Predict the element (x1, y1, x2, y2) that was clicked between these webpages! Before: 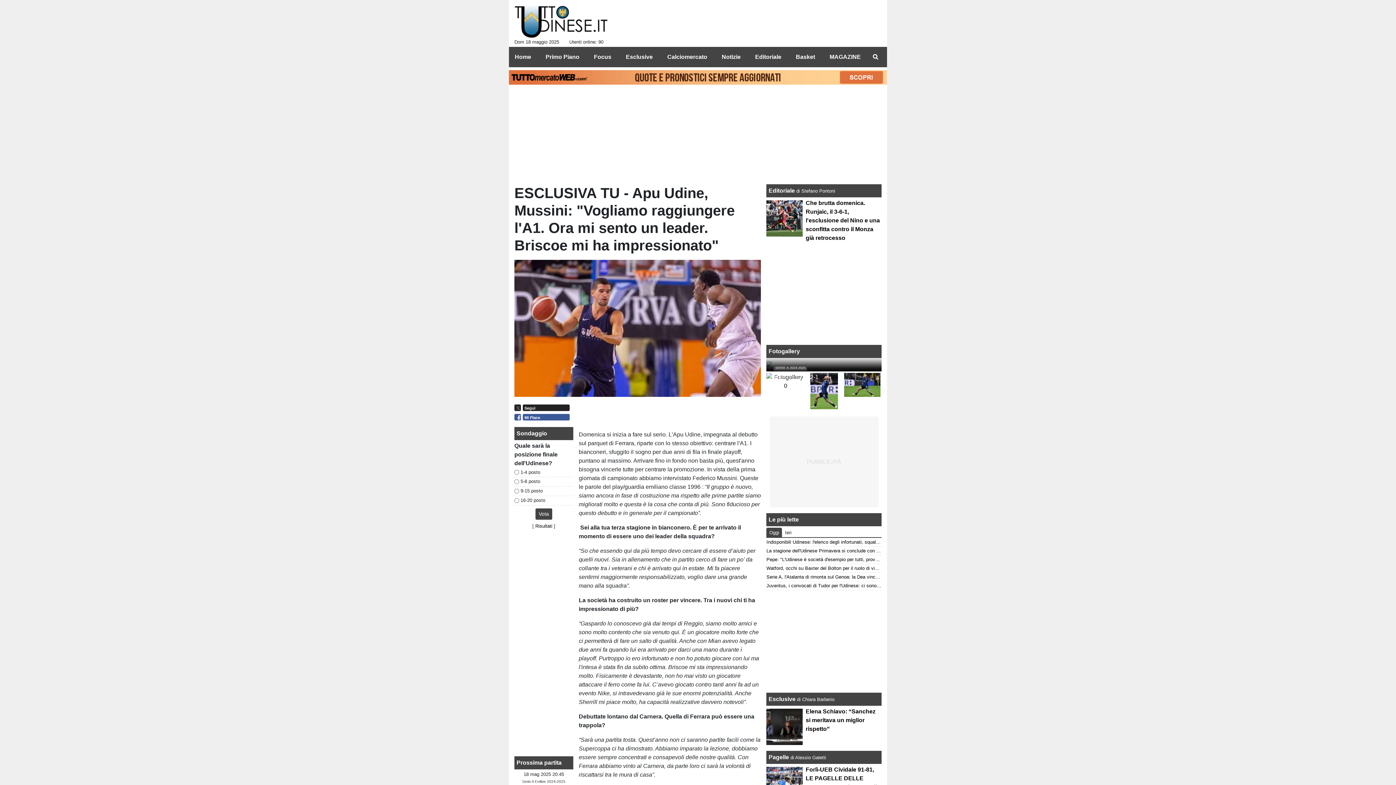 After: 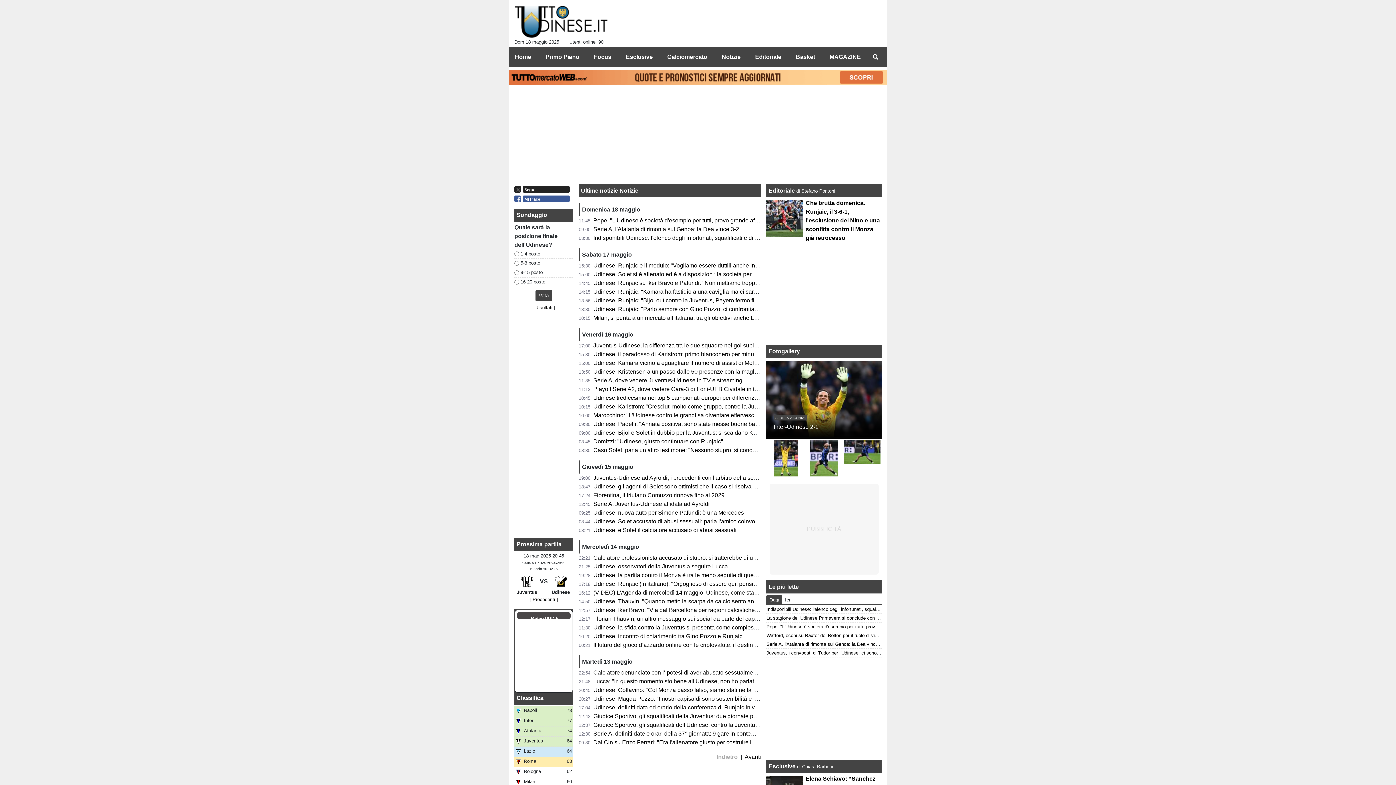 Action: label: Notizie bbox: (716, 49, 740, 64)